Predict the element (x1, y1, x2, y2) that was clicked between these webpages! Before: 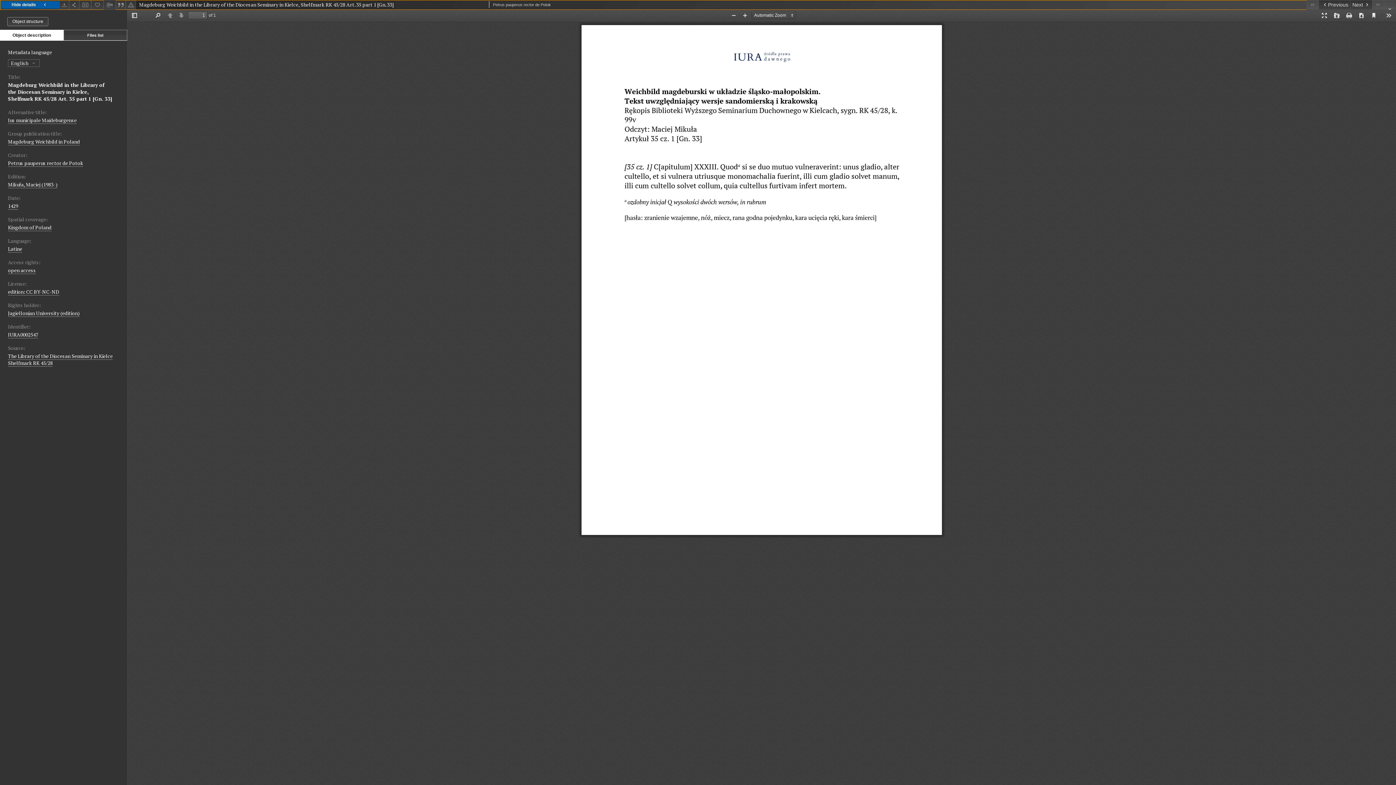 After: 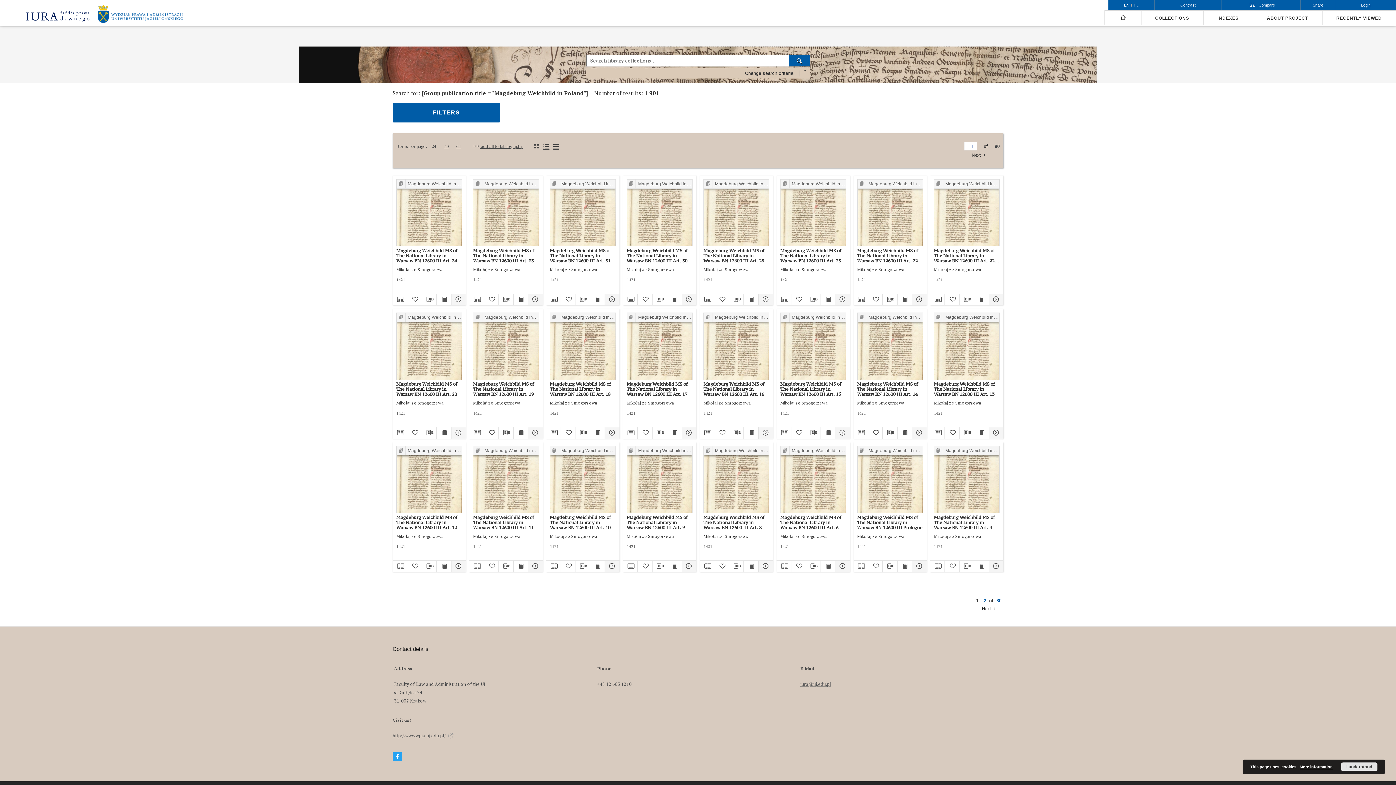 Action: label: Magdeburg Weichbild in Poland bbox: (8, 138, 80, 145)